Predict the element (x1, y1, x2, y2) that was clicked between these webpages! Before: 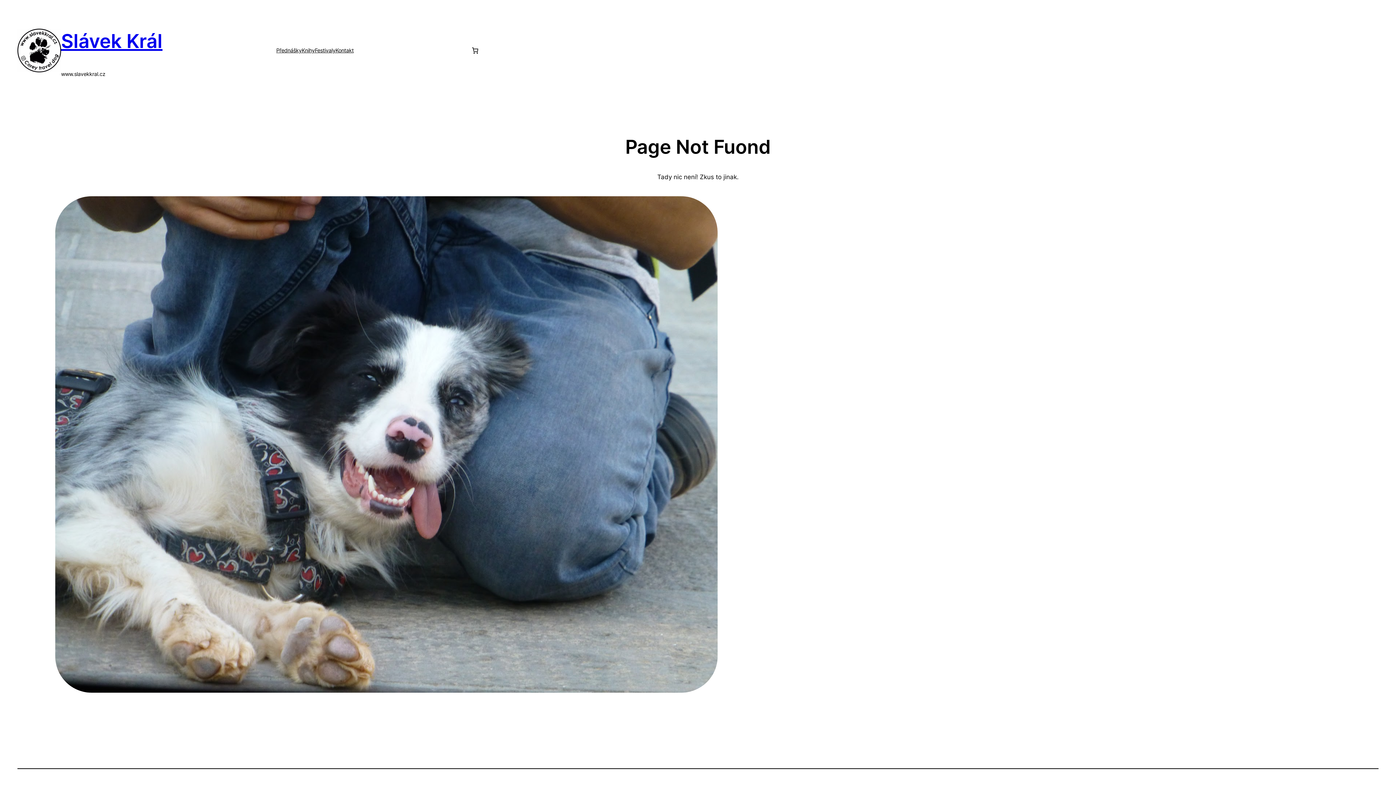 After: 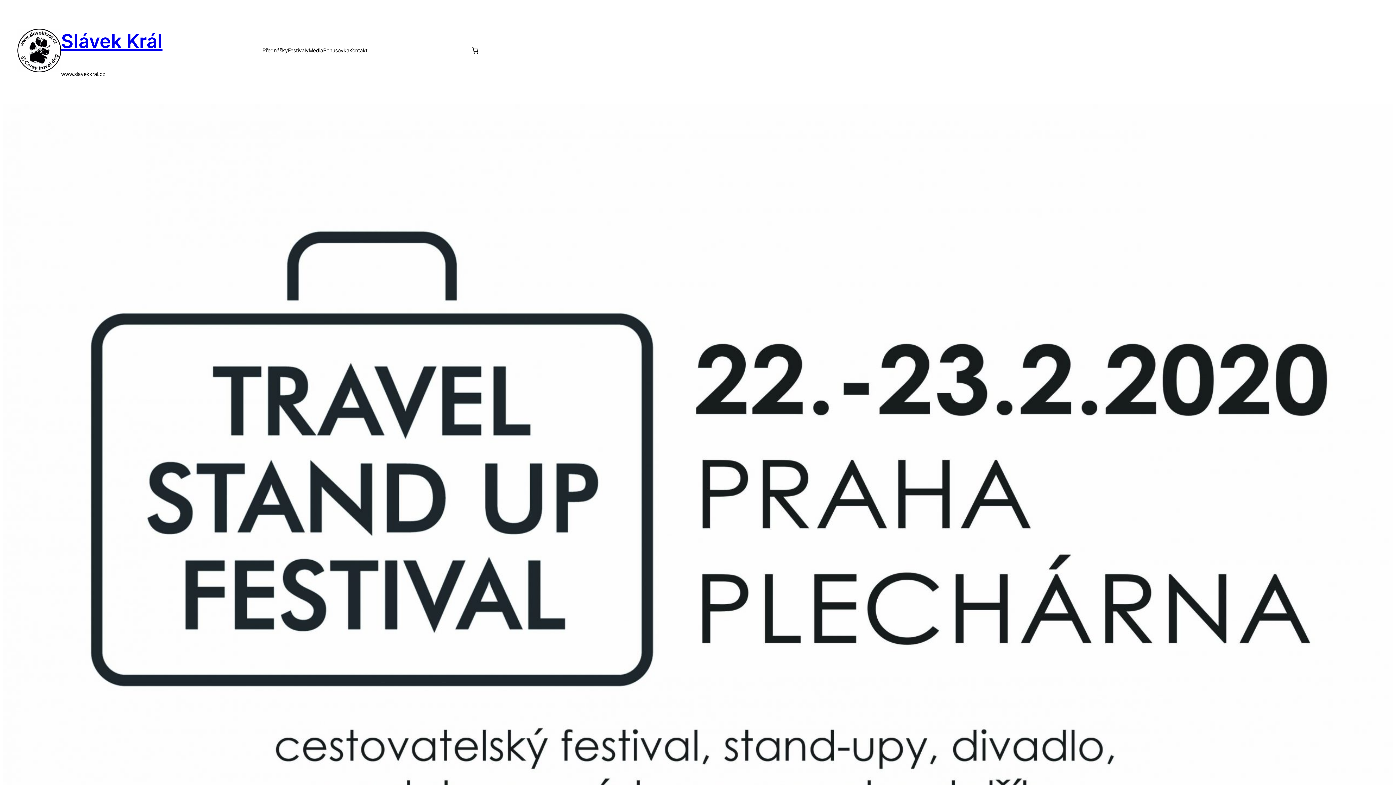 Action: bbox: (314, 46, 335, 54) label: Festivaly